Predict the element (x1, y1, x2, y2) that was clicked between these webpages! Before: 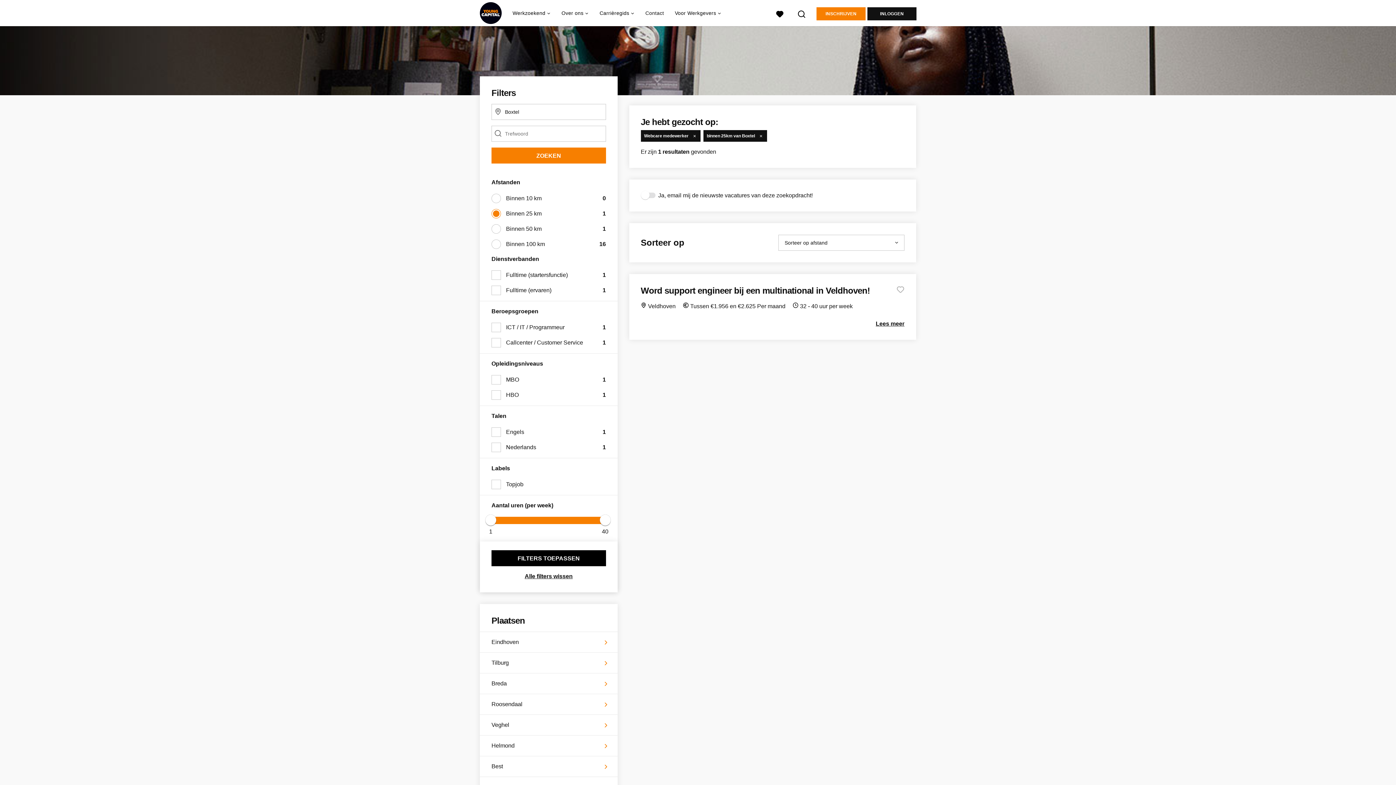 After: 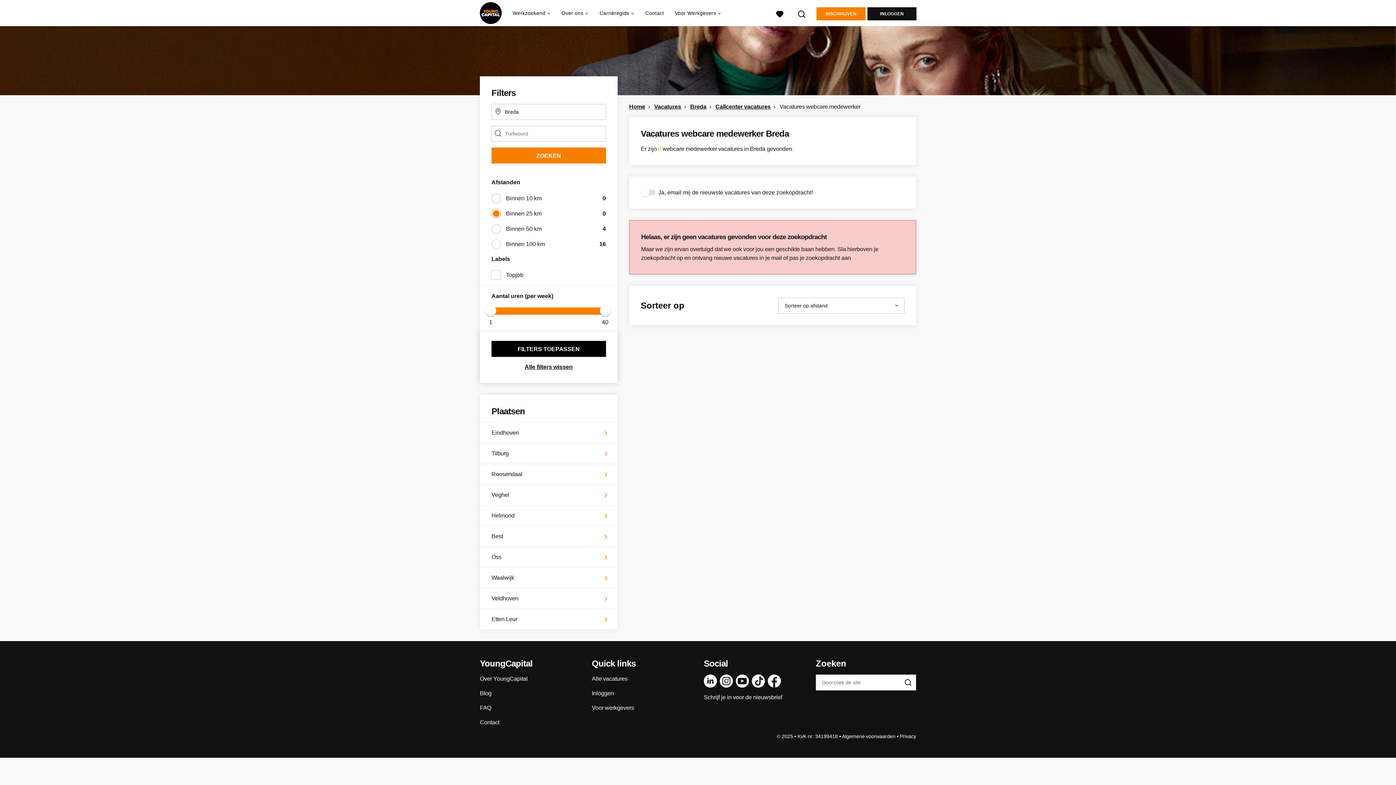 Action: bbox: (491, 679, 600, 688) label: Breda